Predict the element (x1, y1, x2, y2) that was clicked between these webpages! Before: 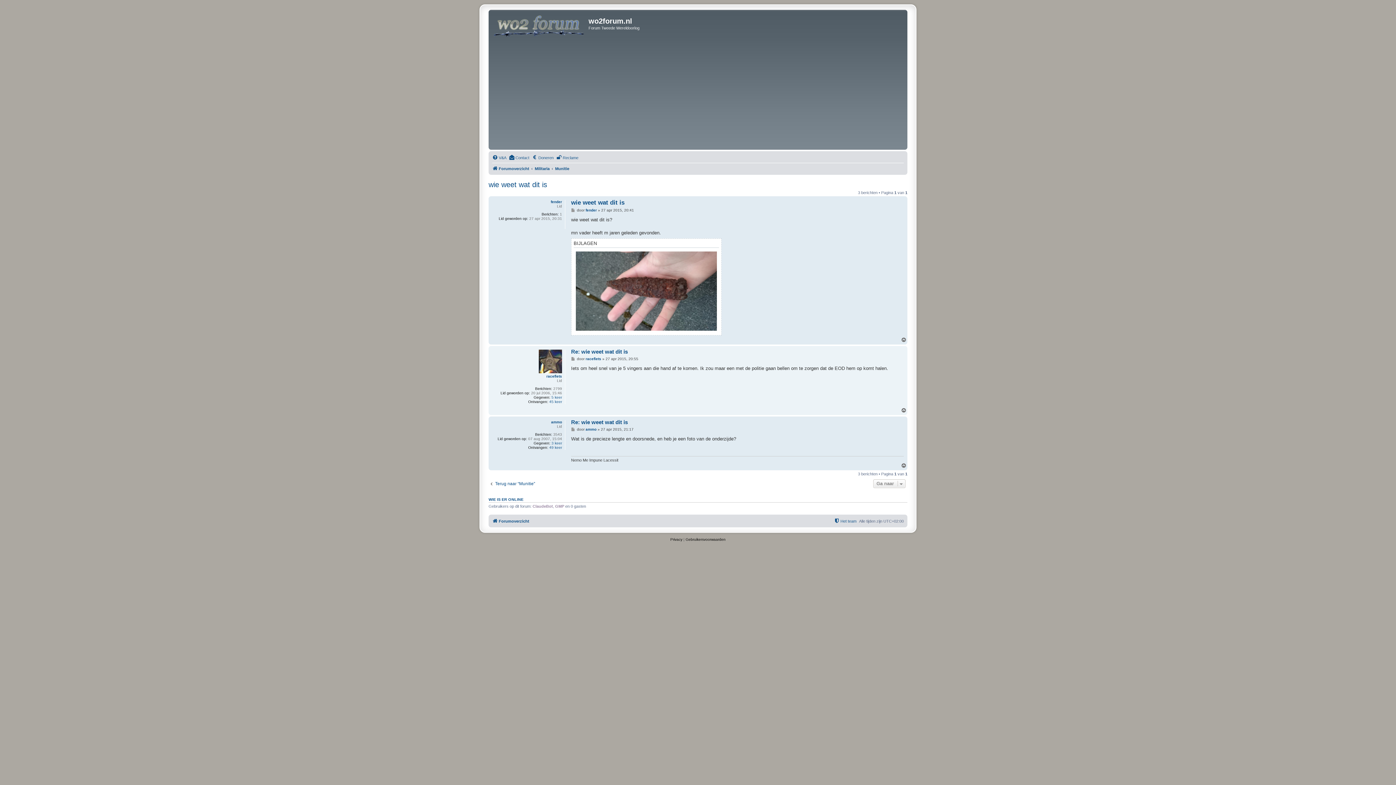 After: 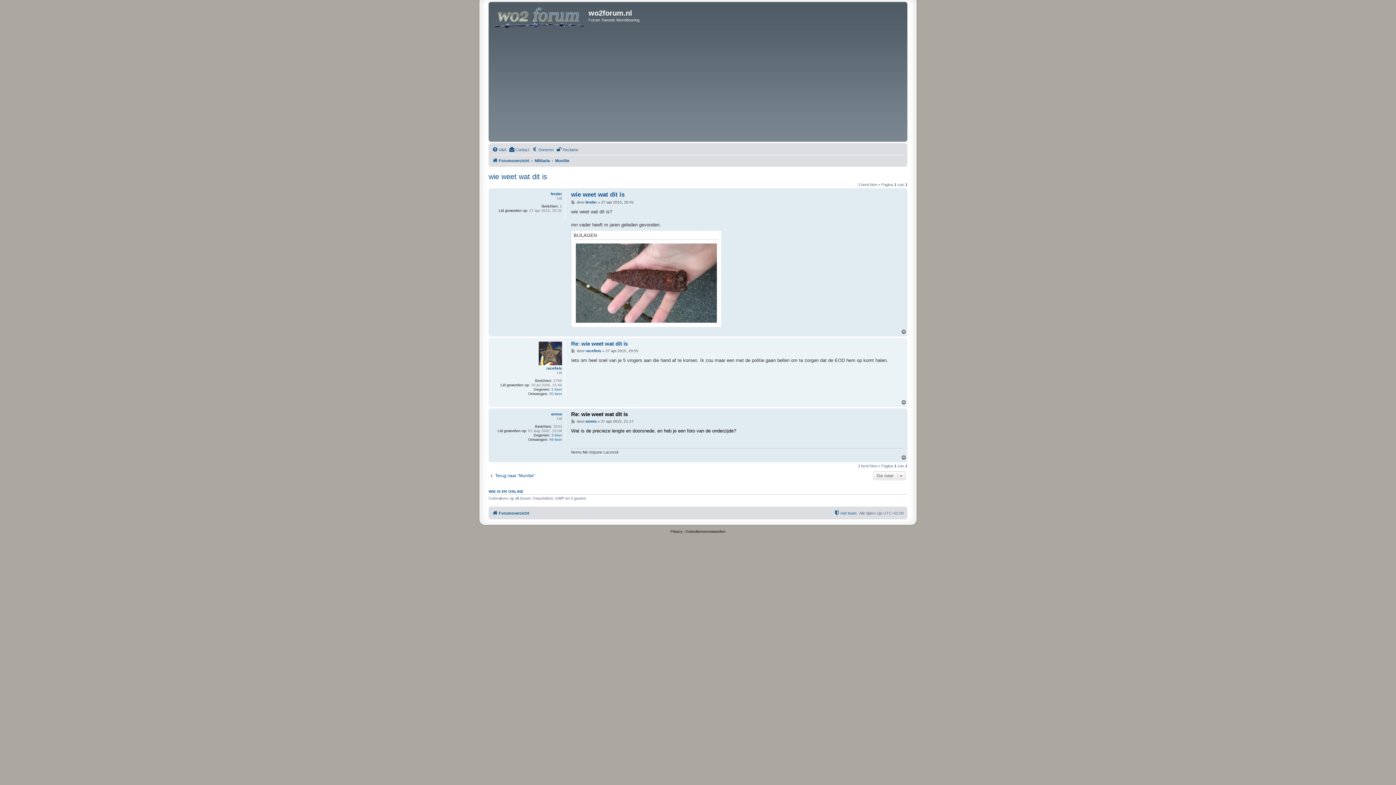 Action: label: Re: wie weet wat dit is bbox: (571, 419, 628, 425)